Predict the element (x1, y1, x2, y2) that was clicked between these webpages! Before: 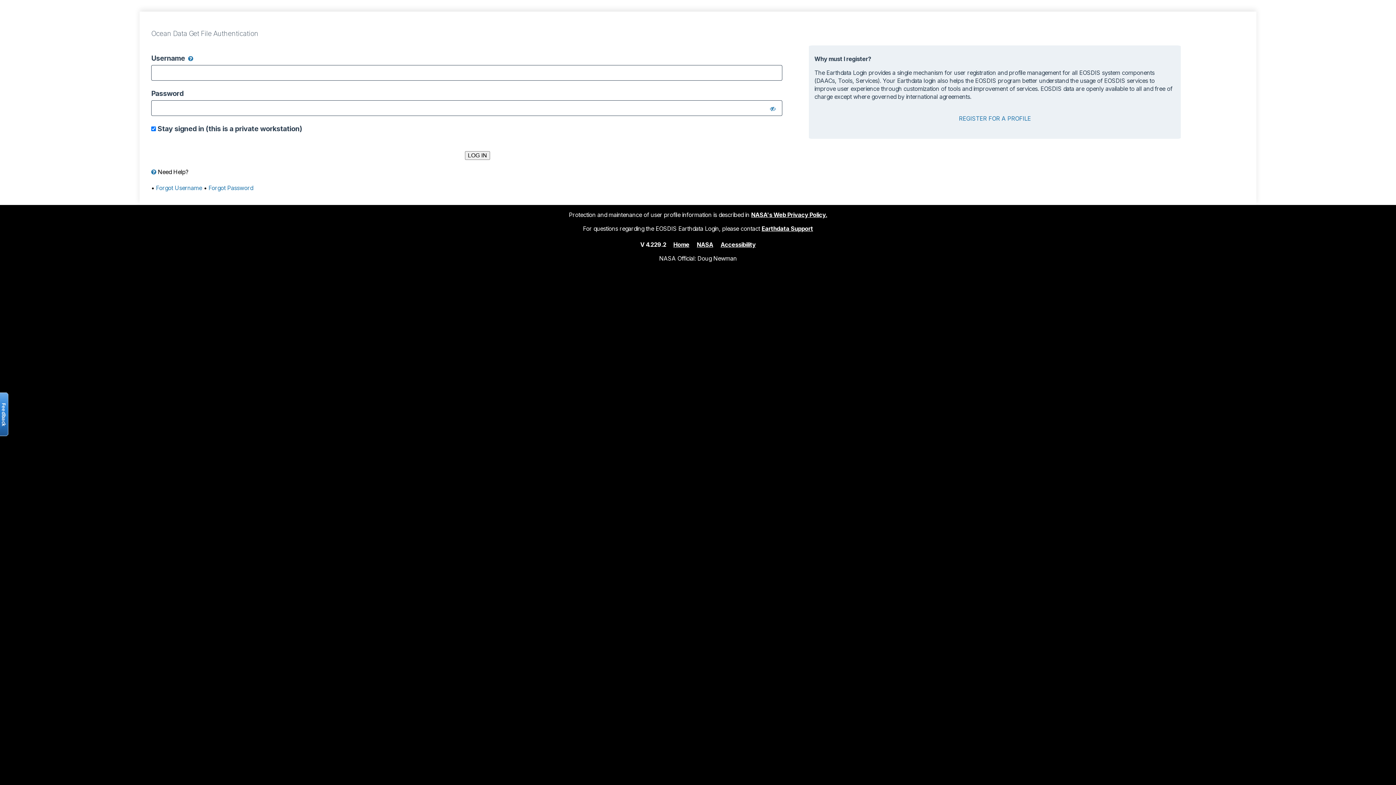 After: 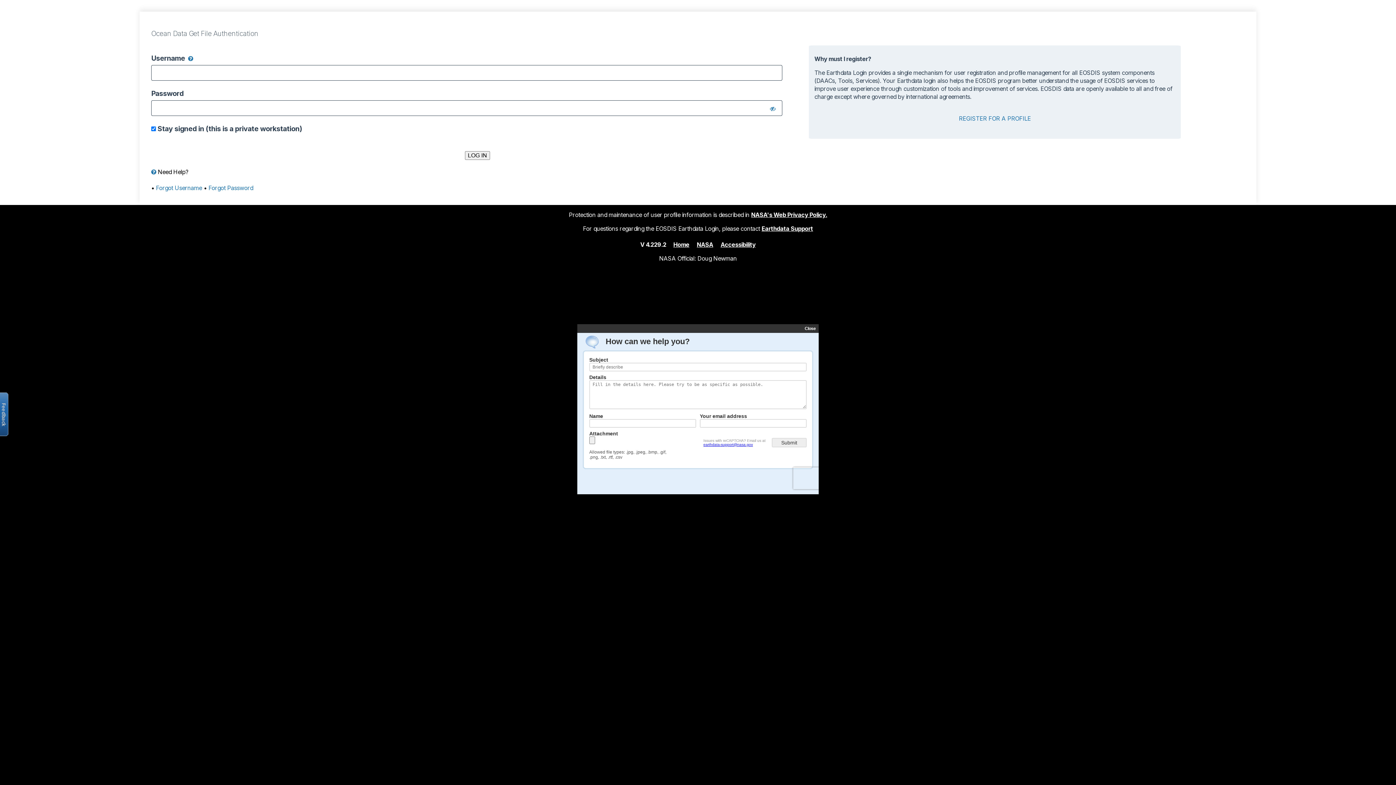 Action: bbox: (761, 224, 813, 232) label: Earthdata Support